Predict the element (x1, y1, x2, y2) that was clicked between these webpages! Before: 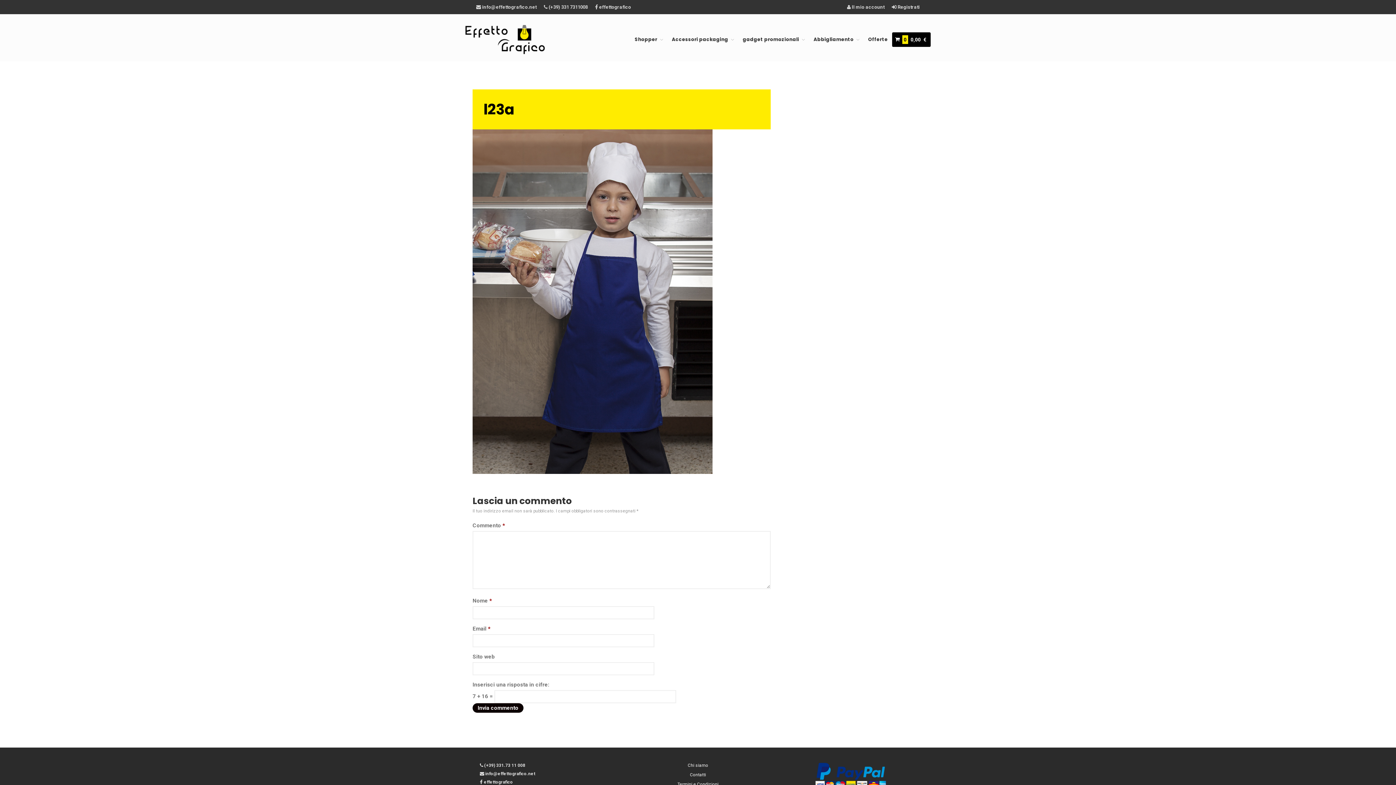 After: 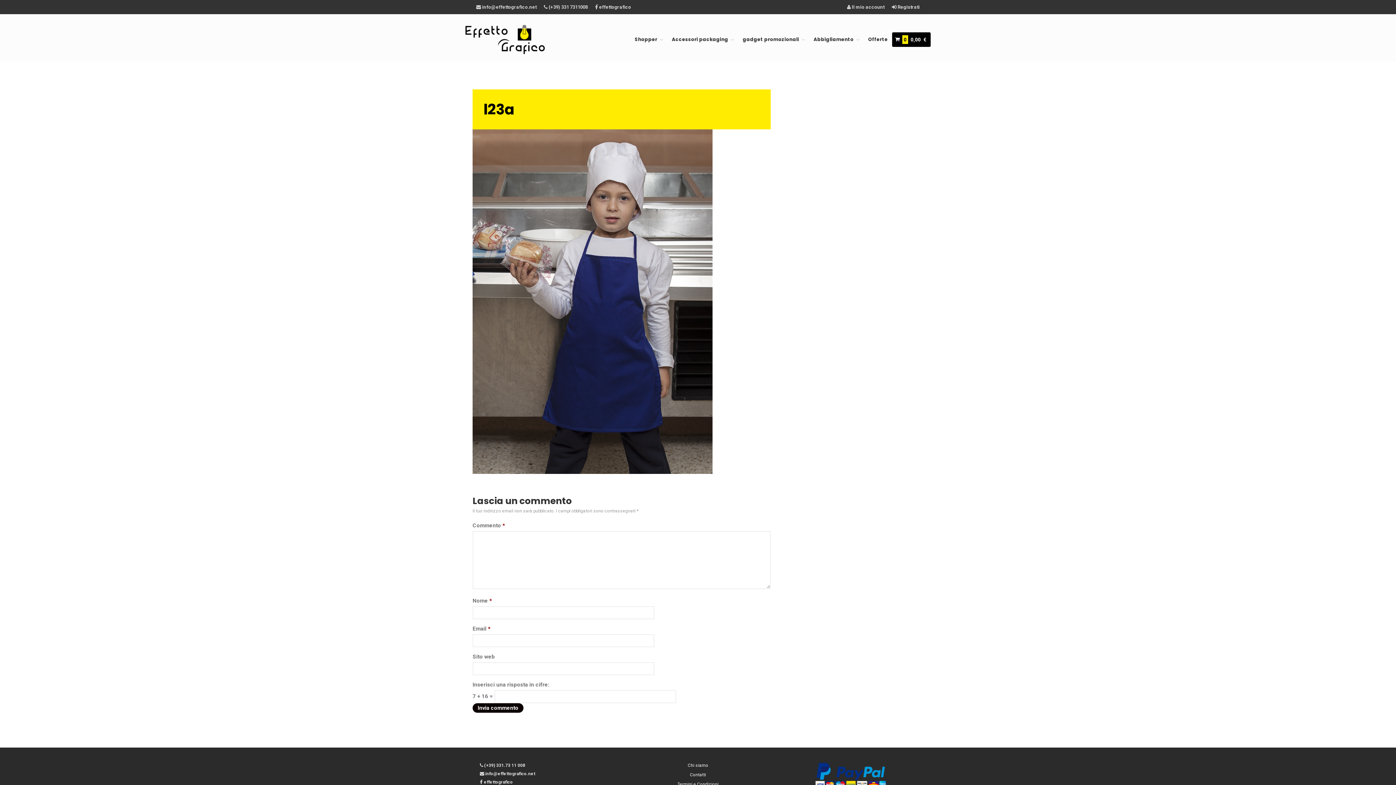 Action: label: effettografico bbox: (484, 780, 513, 785)